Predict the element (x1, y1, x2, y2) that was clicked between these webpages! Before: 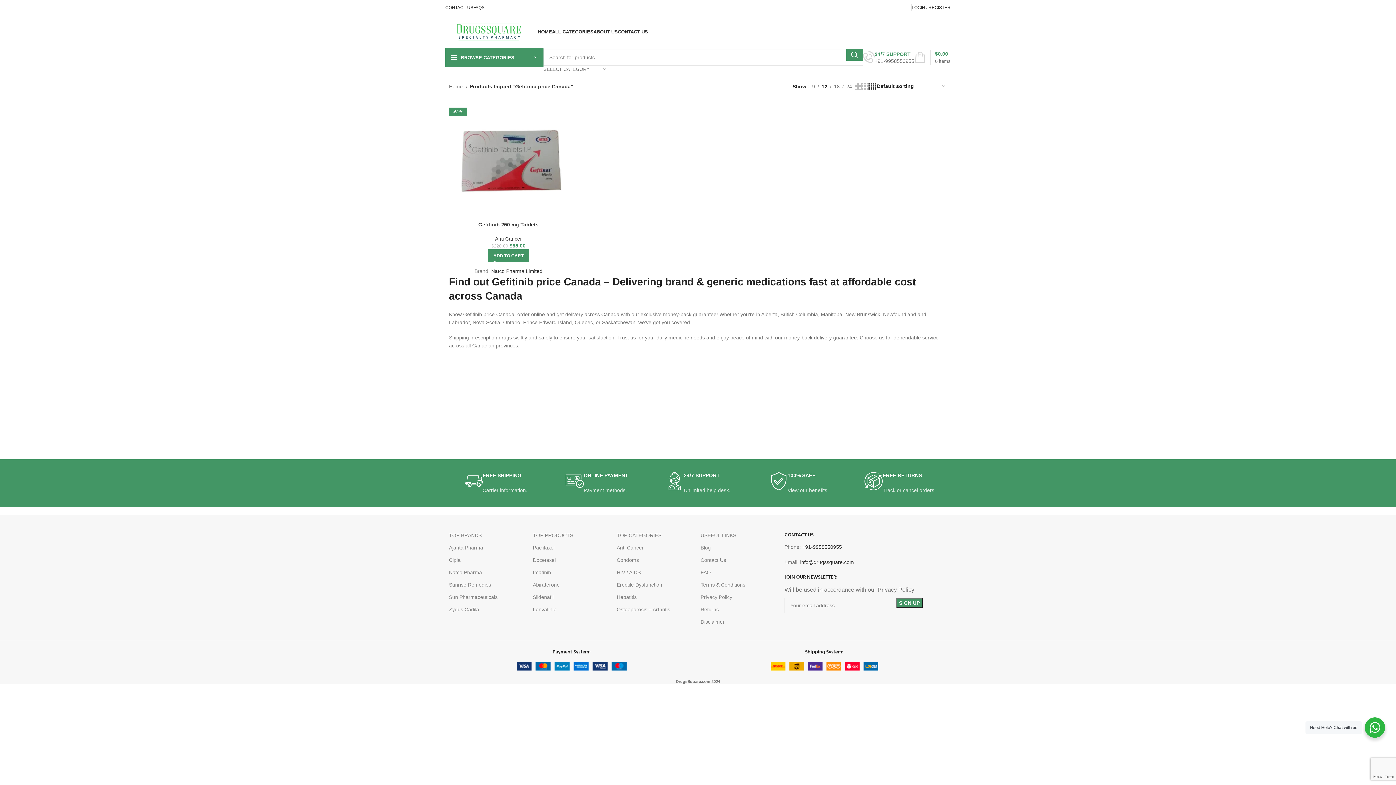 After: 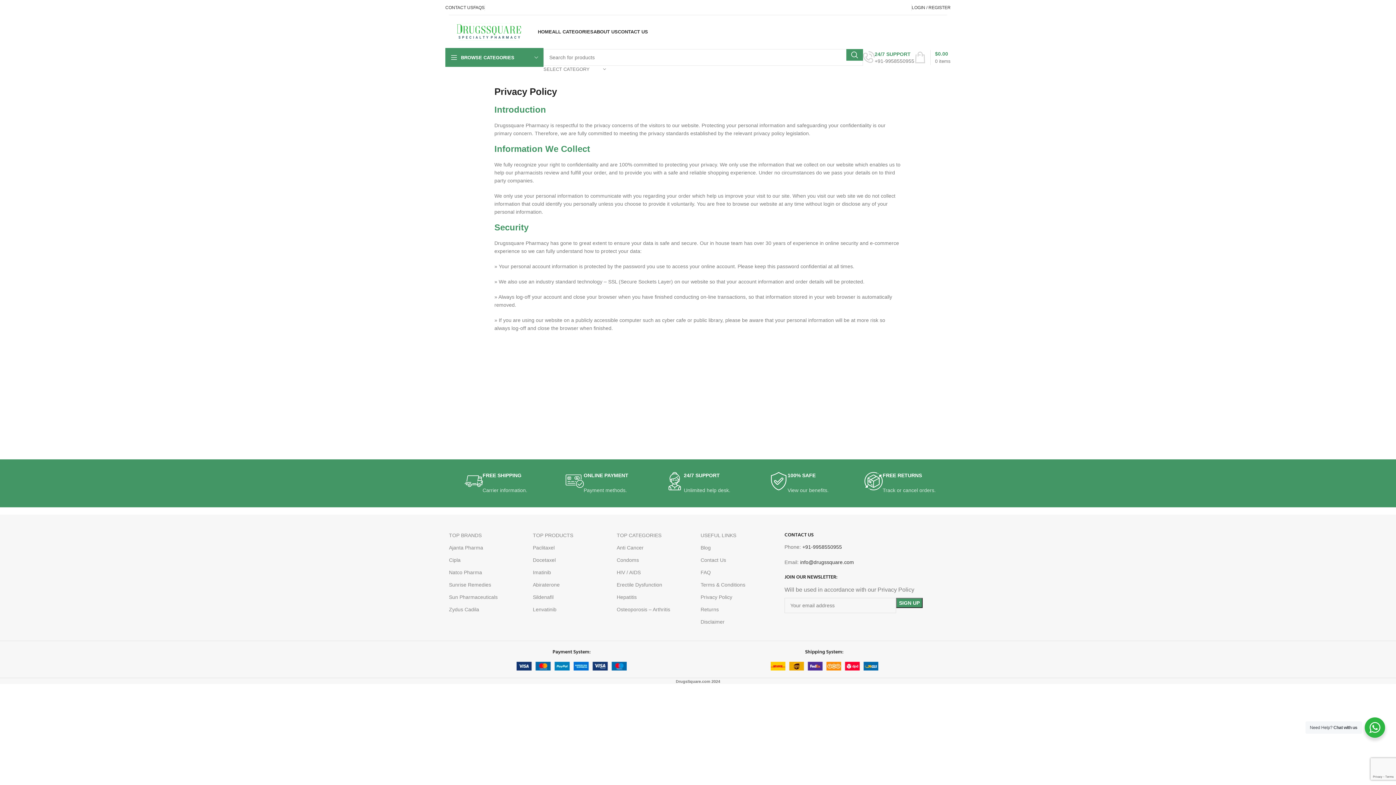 Action: bbox: (700, 591, 777, 603) label: Privacy Policy